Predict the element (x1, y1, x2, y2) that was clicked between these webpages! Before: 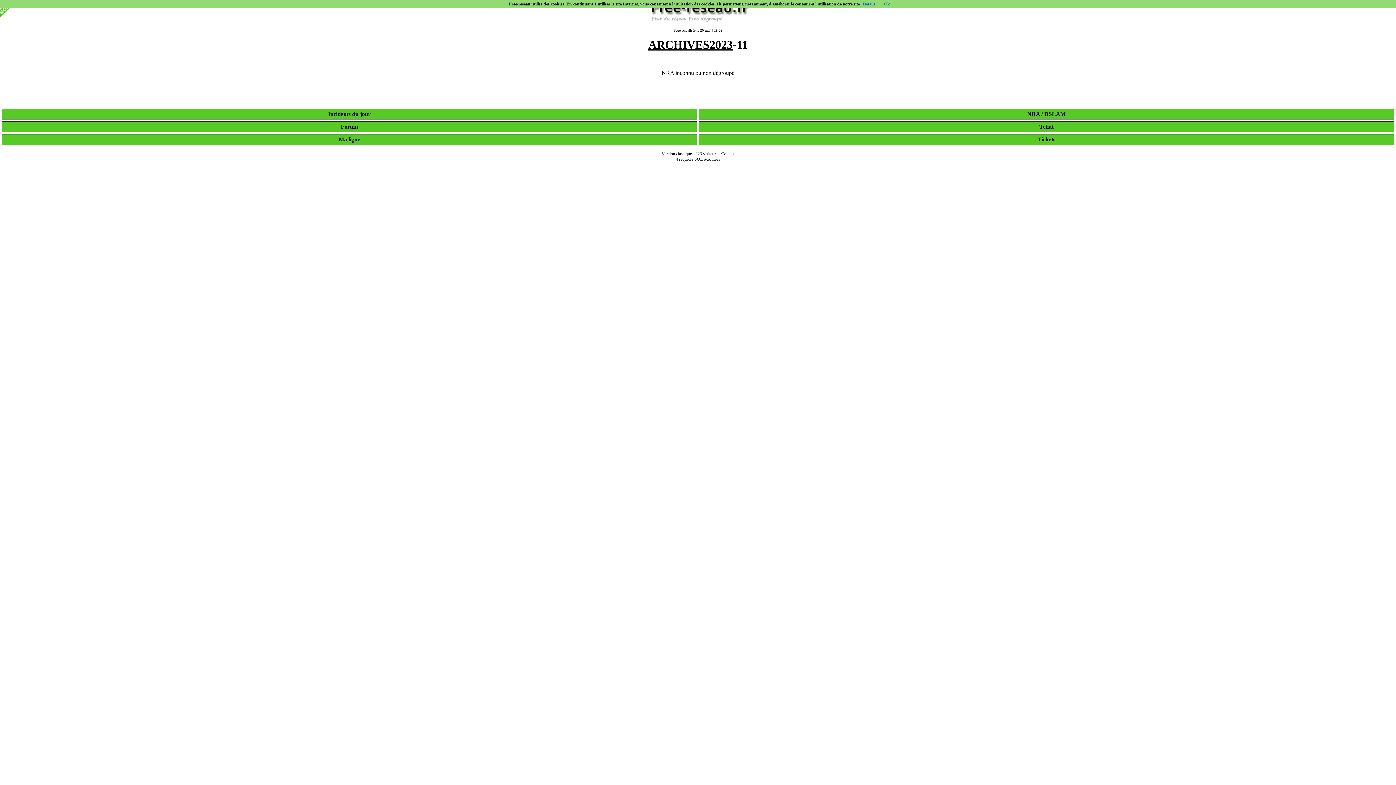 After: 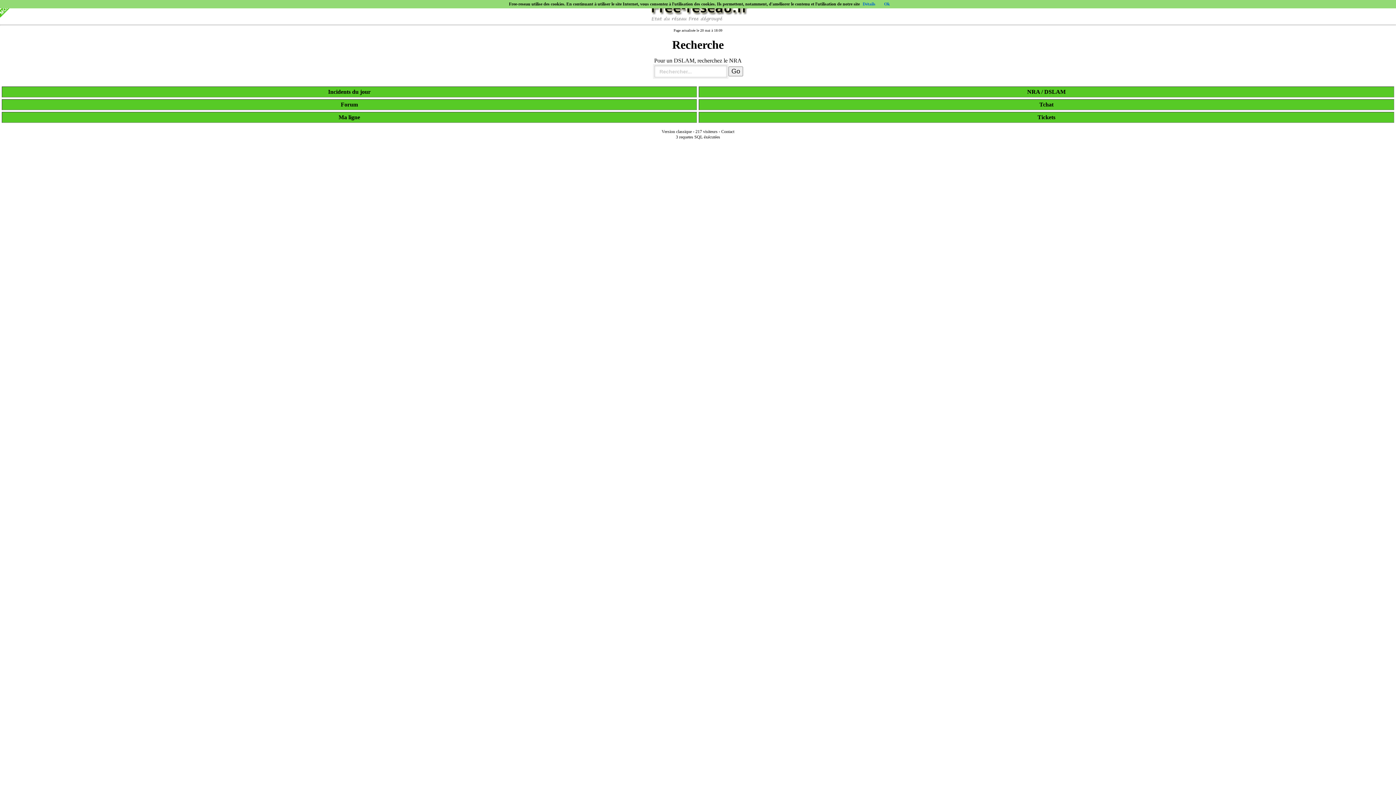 Action: label: NRA / DSLAM bbox: (699, 110, 1394, 117)